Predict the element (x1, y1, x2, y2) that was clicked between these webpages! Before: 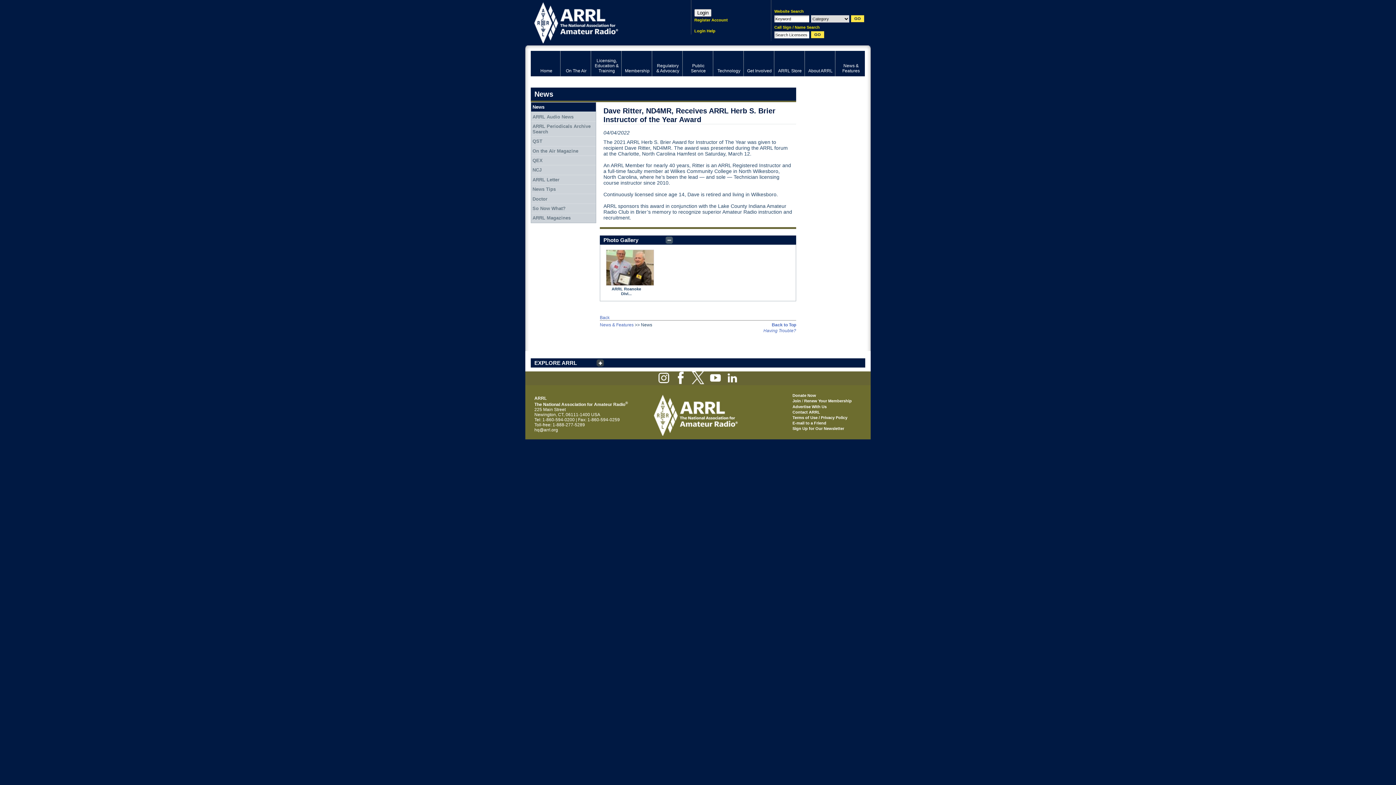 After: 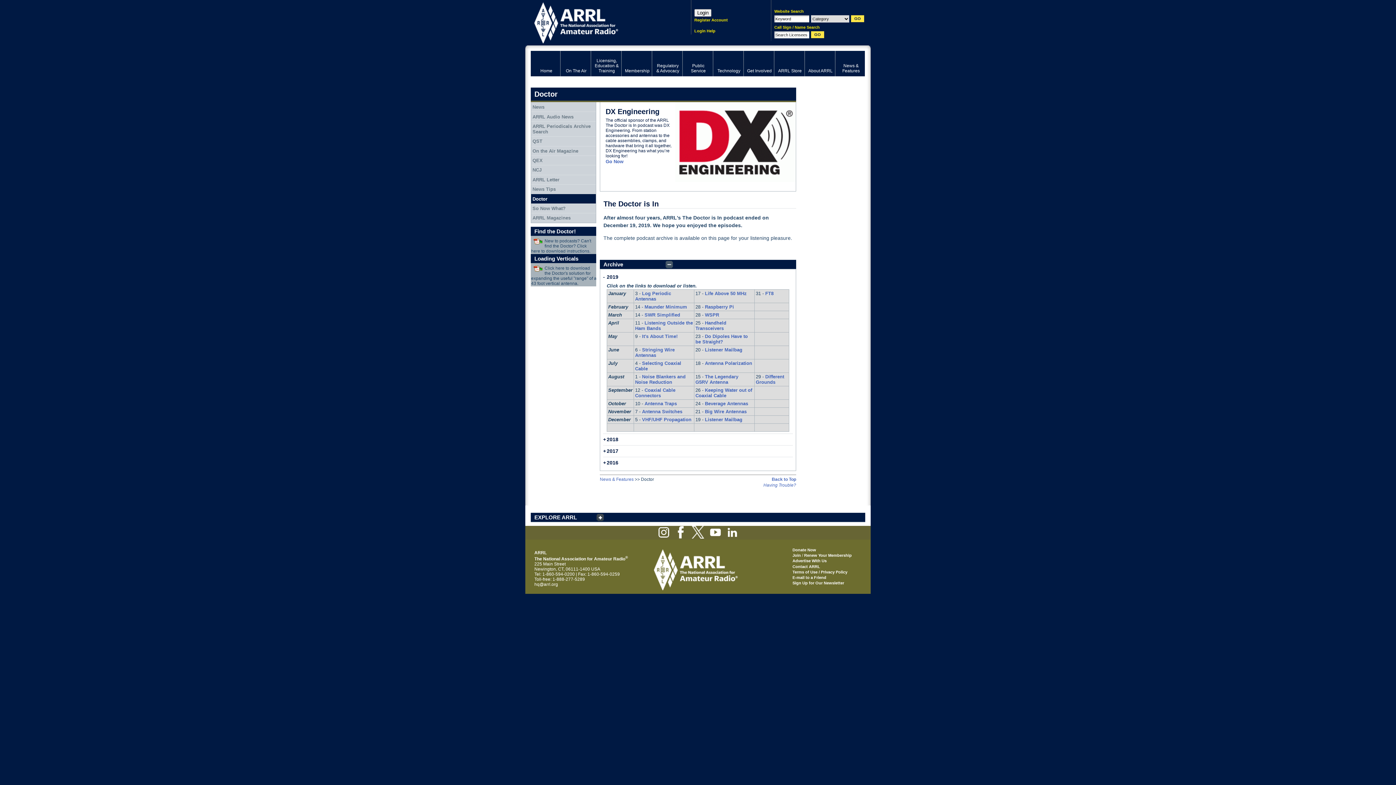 Action: label: Doctor bbox: (531, 194, 596, 203)